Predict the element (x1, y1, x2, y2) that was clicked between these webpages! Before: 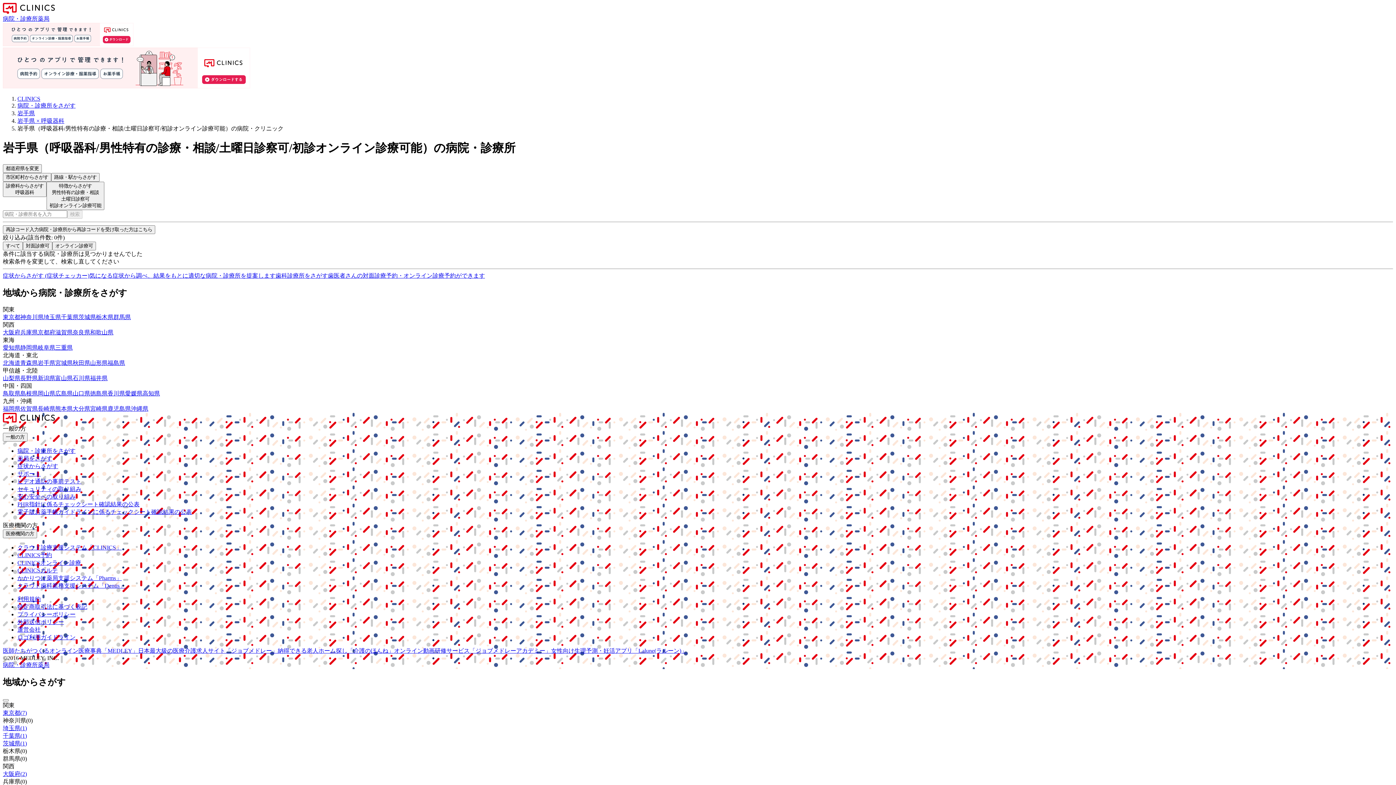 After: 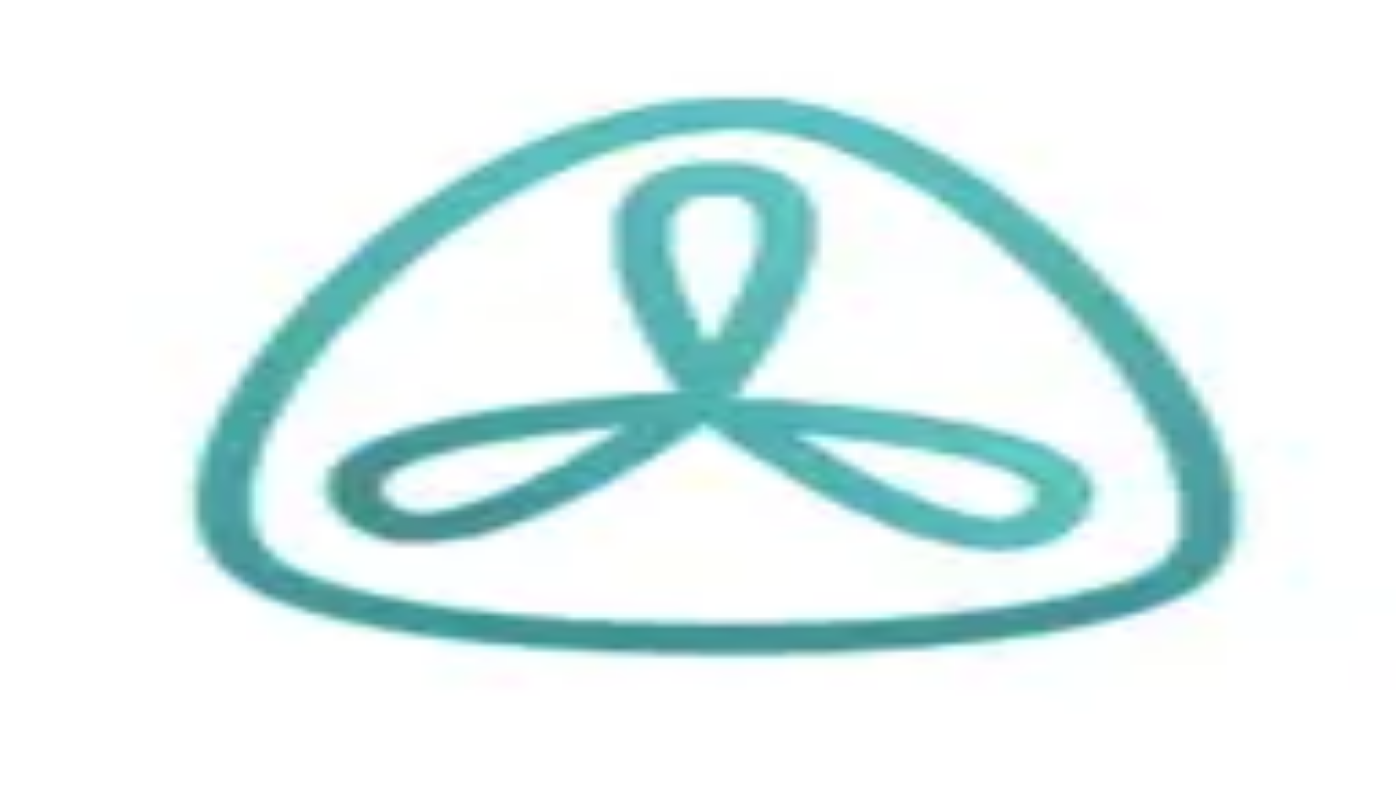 Action: label: 青森県 bbox: (20, 359, 37, 366)